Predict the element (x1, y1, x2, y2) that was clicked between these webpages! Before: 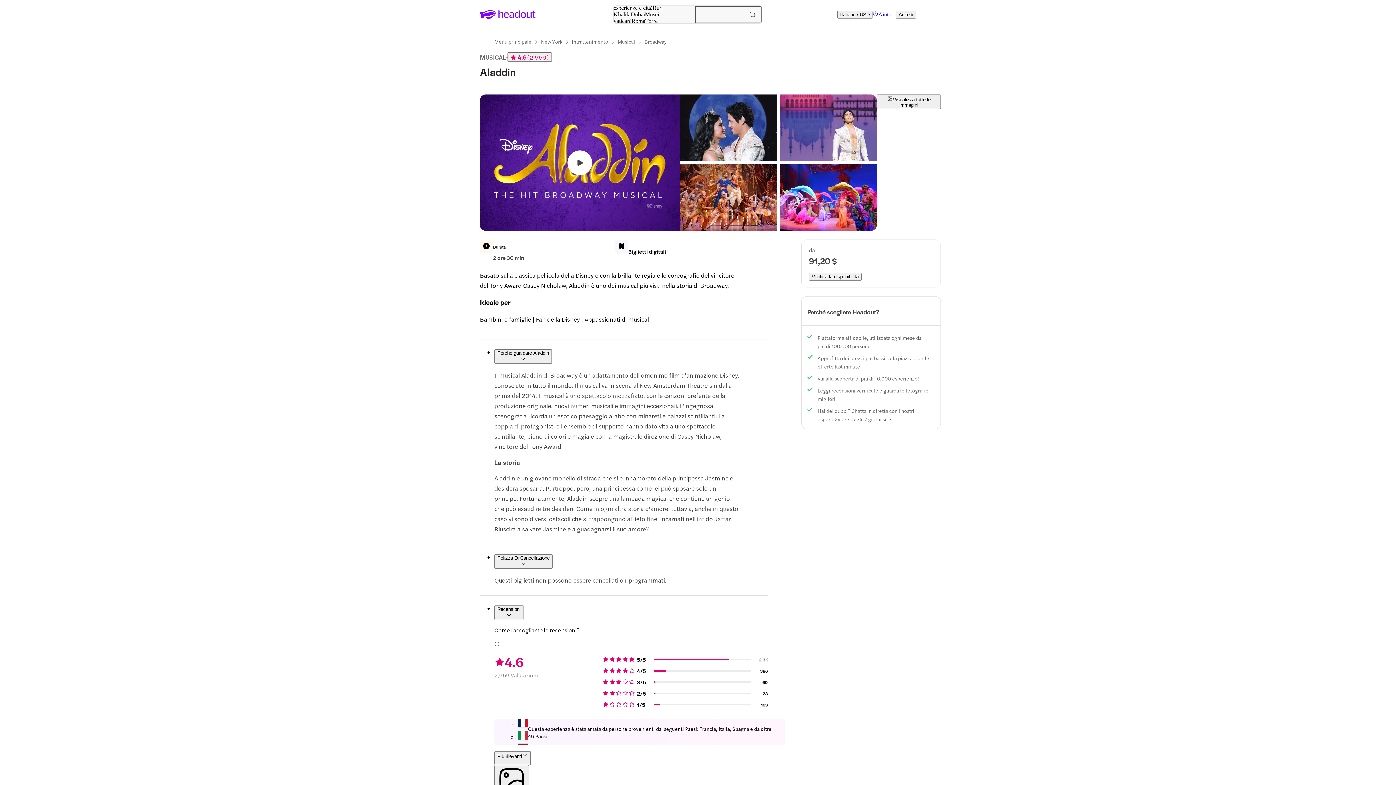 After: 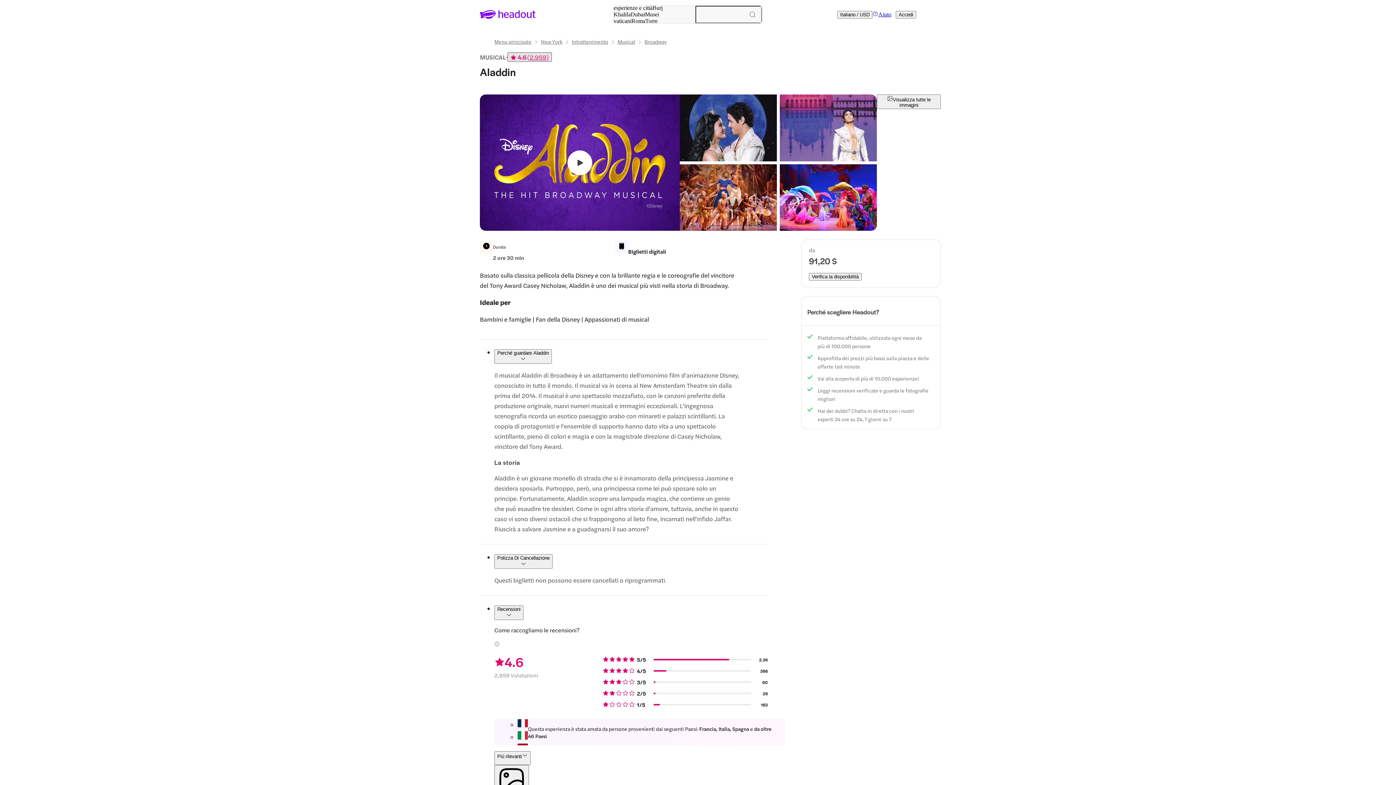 Action: bbox: (507, 52, 552, 61) label: View product ratings